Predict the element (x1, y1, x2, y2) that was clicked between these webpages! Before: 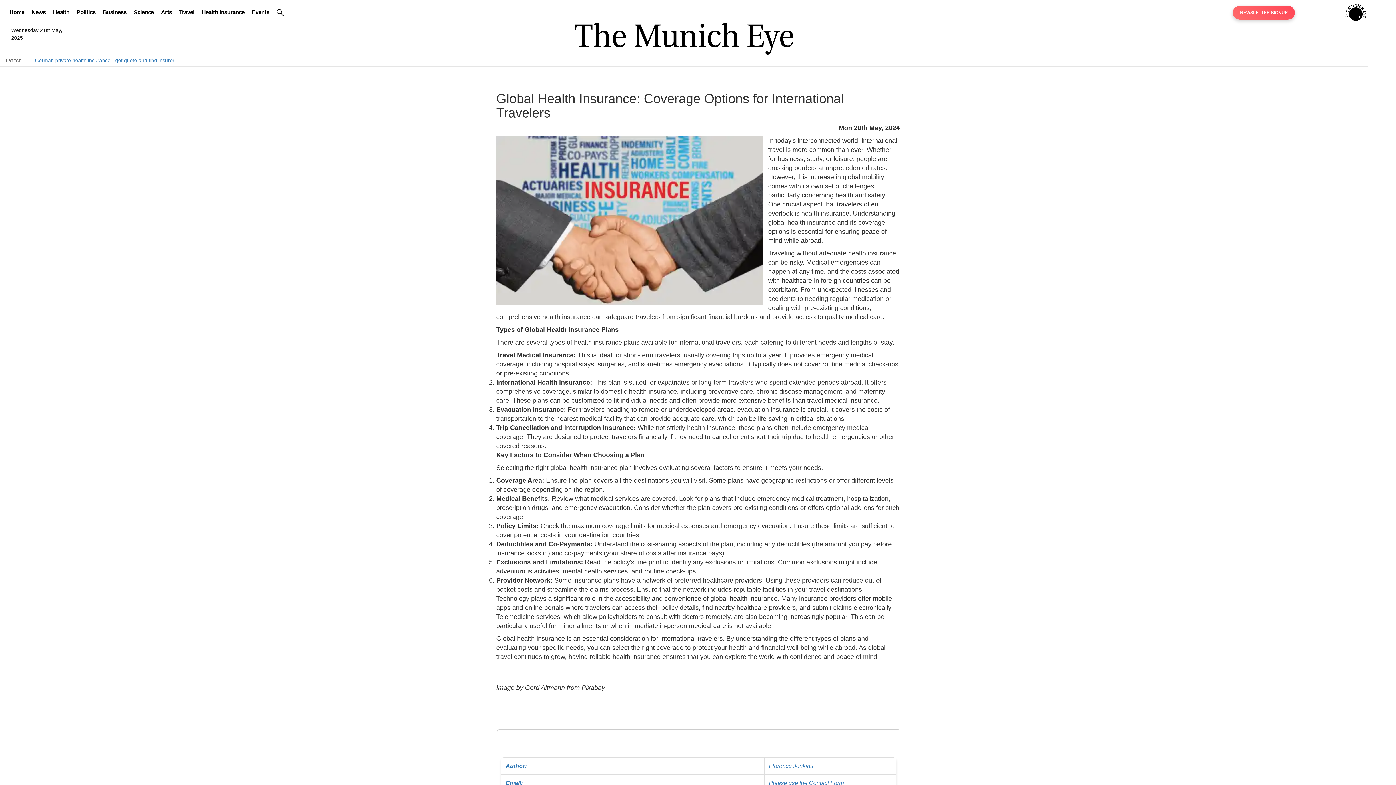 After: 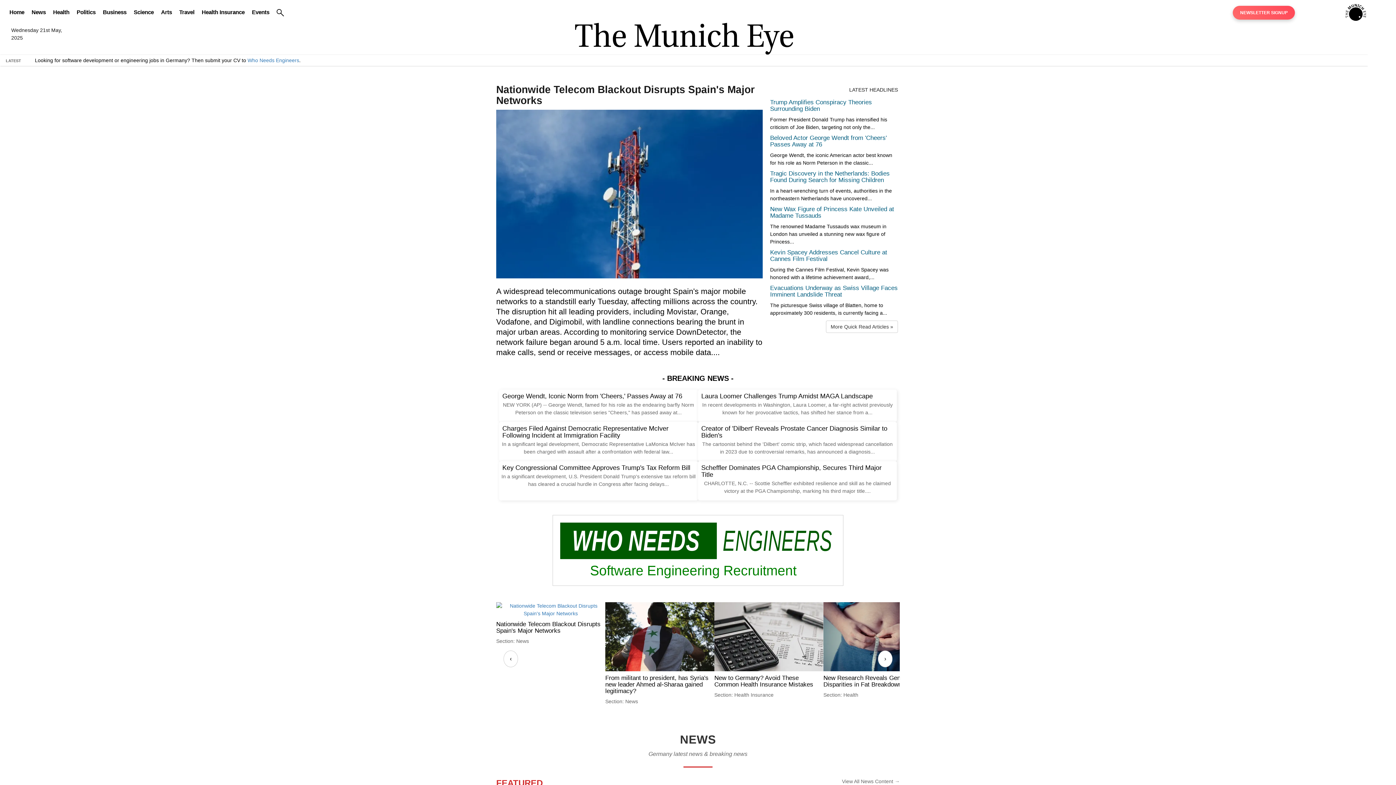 Action: label: Home bbox: (9, 8, 24, 16)